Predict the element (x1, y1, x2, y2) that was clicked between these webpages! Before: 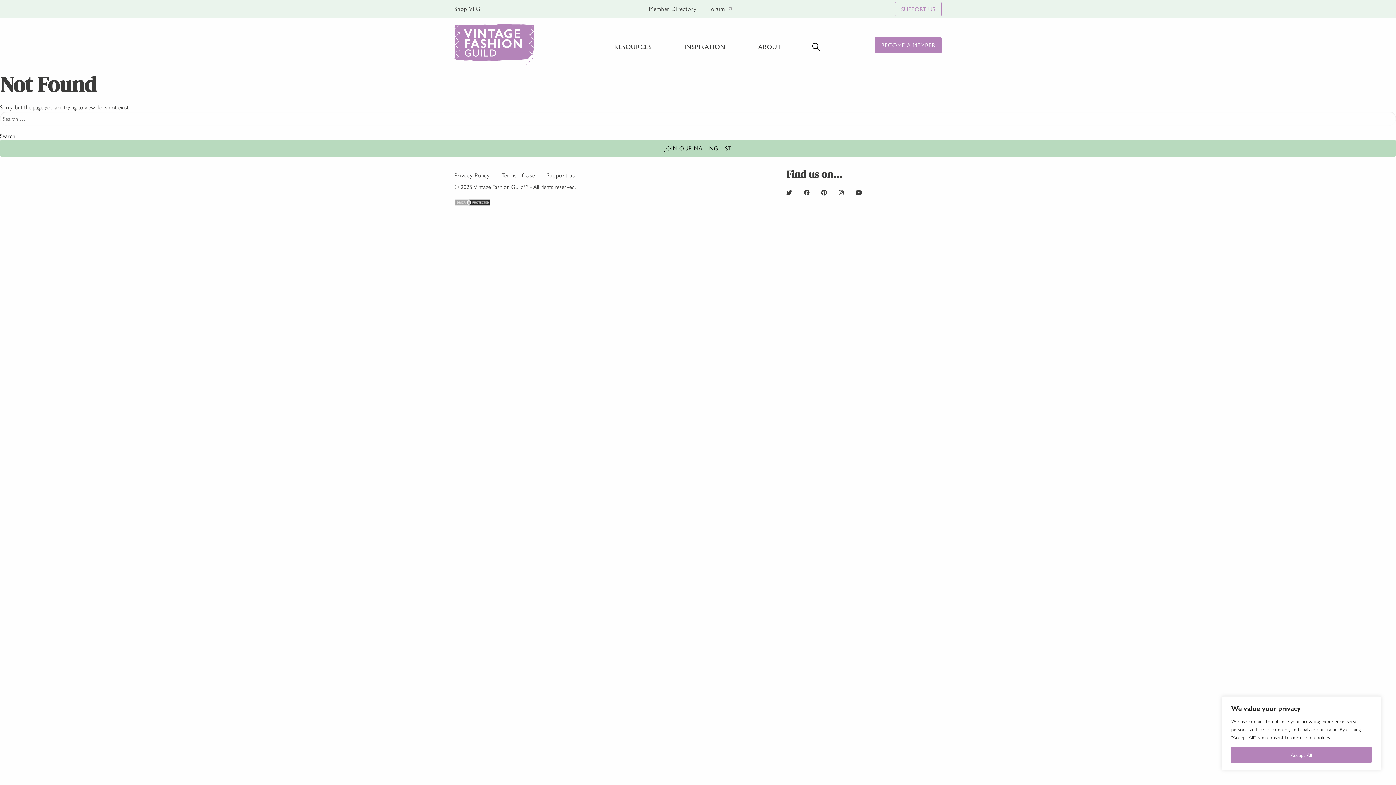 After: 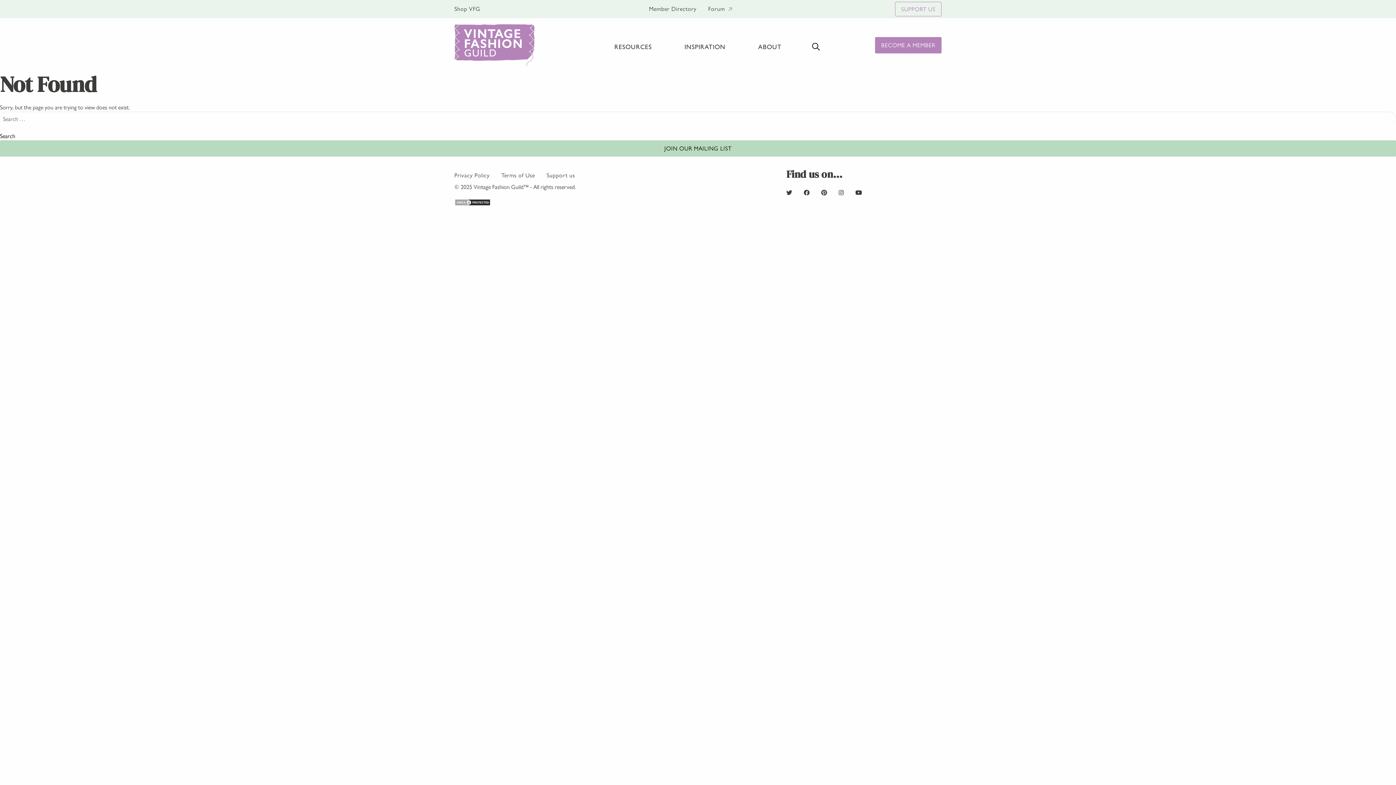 Action: bbox: (1231, 747, 1372, 763) label: Accept All